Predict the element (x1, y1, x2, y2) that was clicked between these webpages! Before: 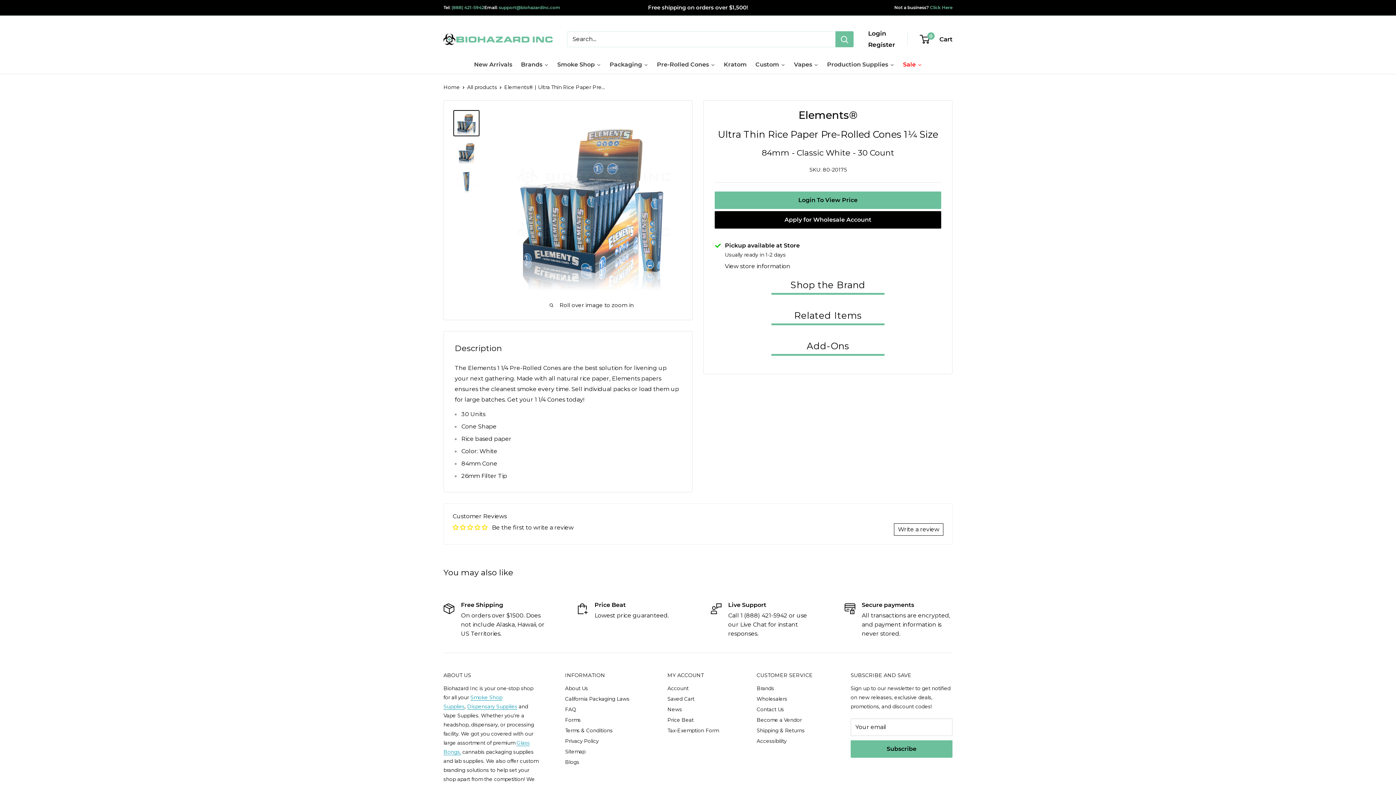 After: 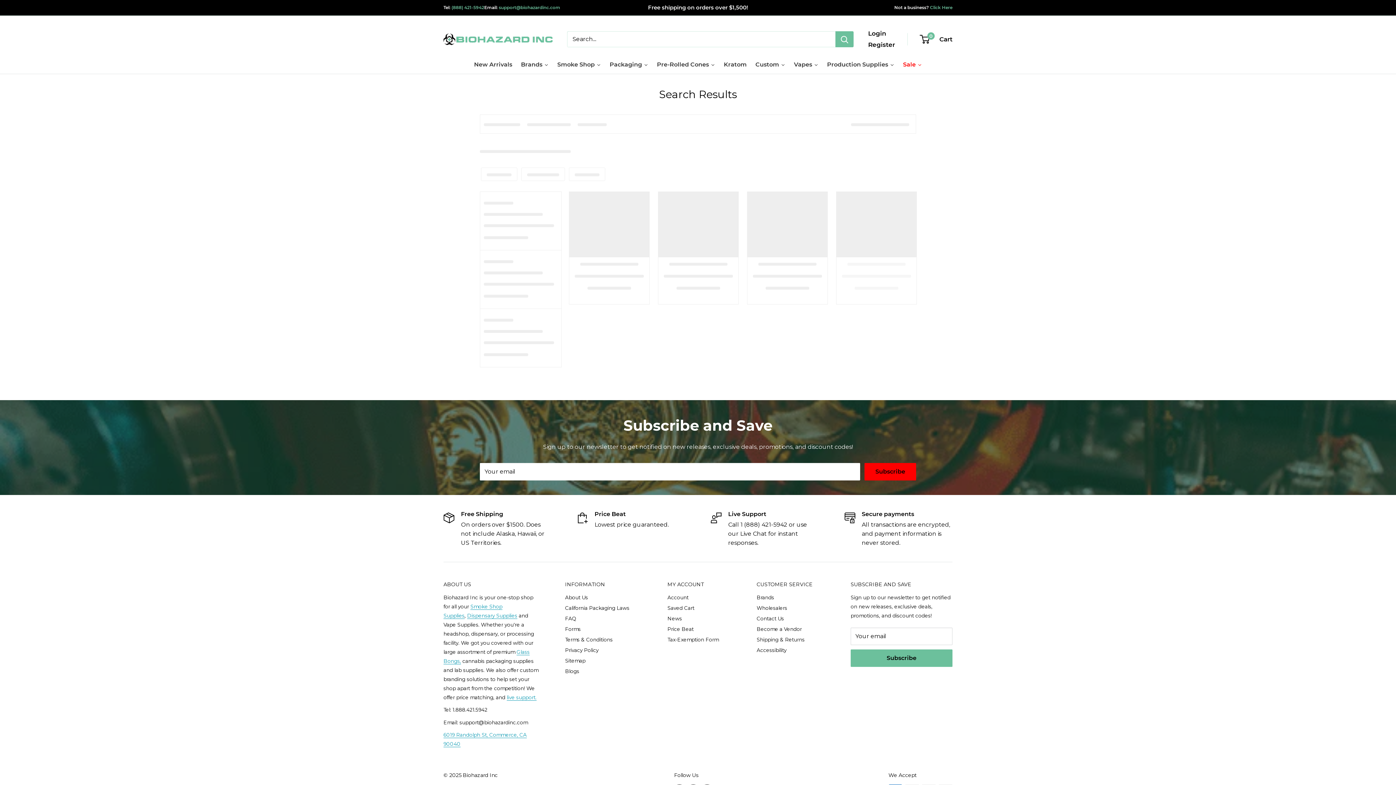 Action: label: Search bbox: (835, 31, 853, 47)